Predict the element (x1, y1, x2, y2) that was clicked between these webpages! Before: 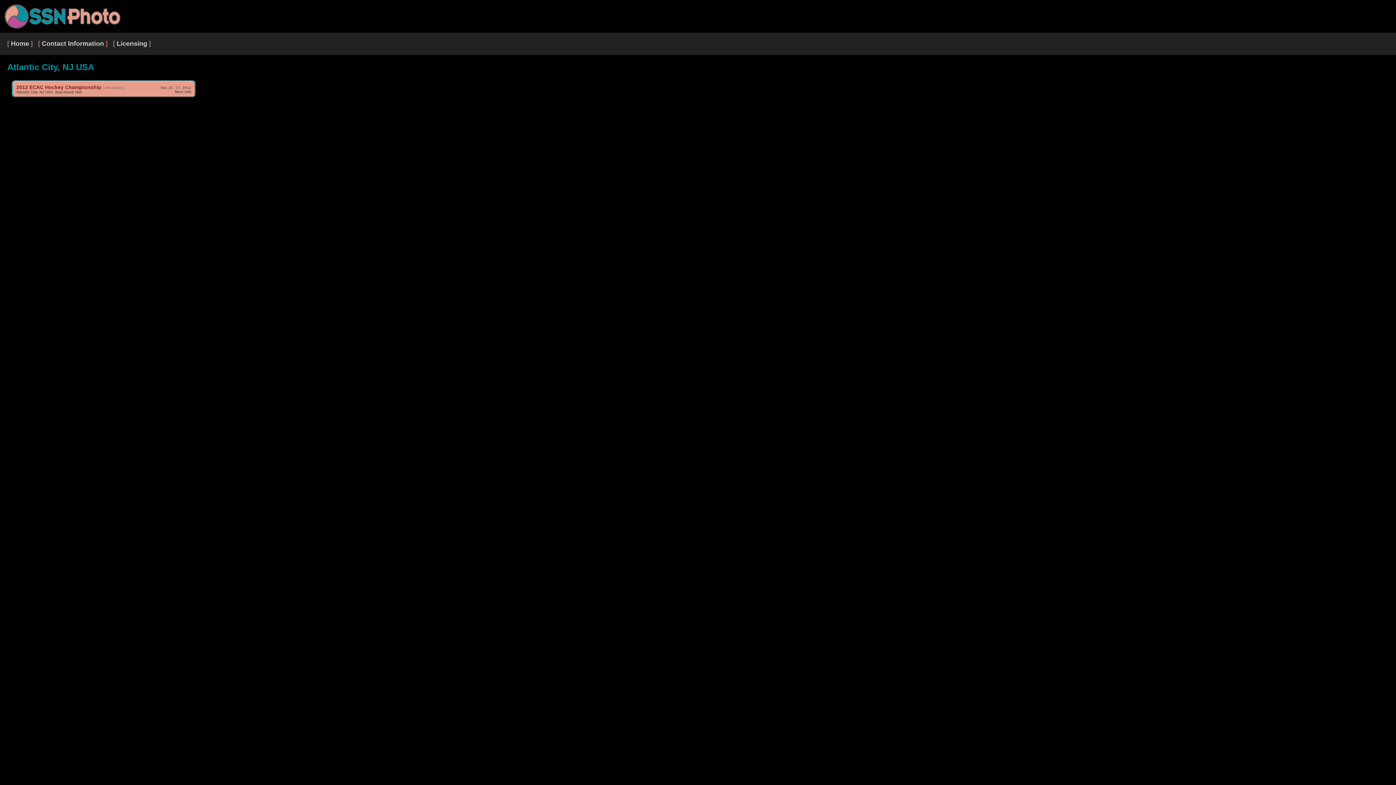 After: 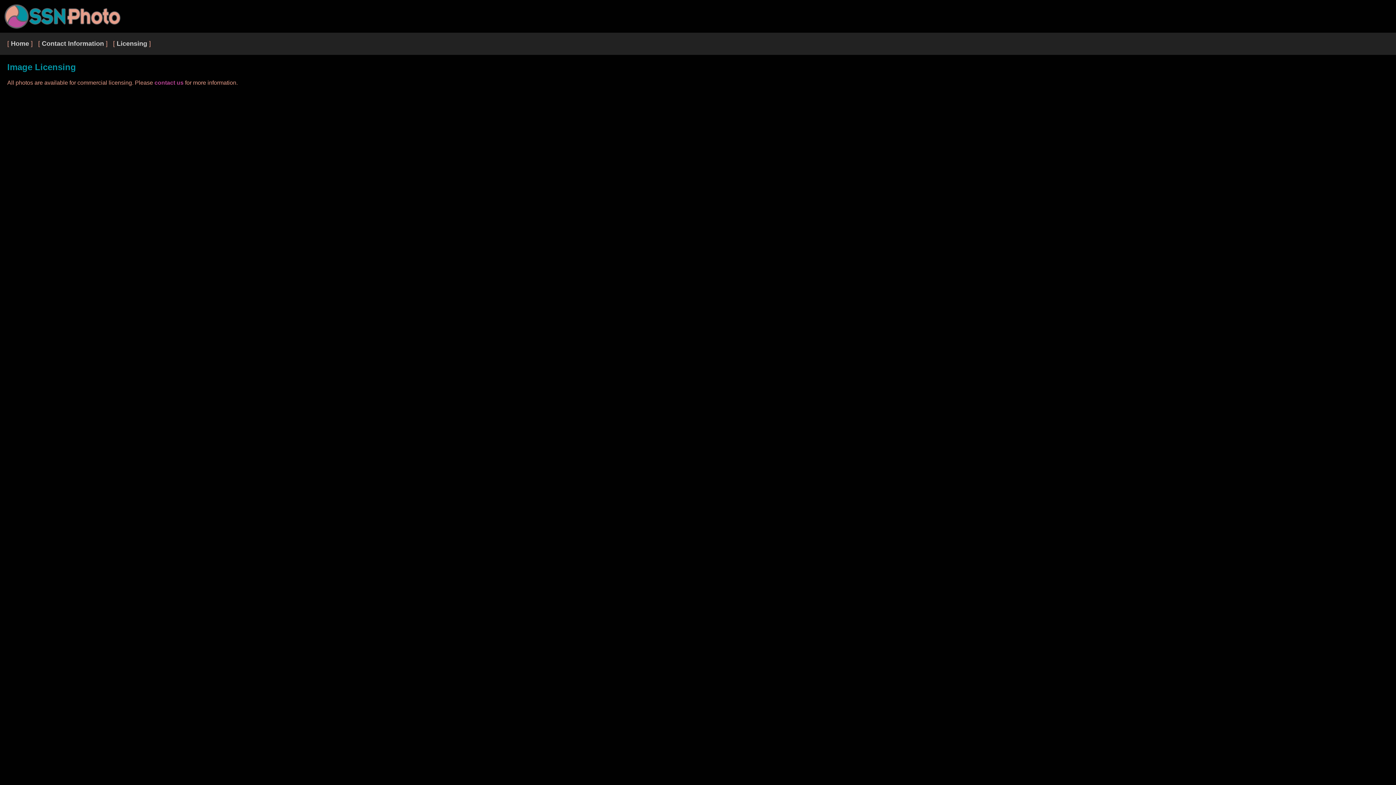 Action: bbox: (116, 40, 147, 47) label: Licensing